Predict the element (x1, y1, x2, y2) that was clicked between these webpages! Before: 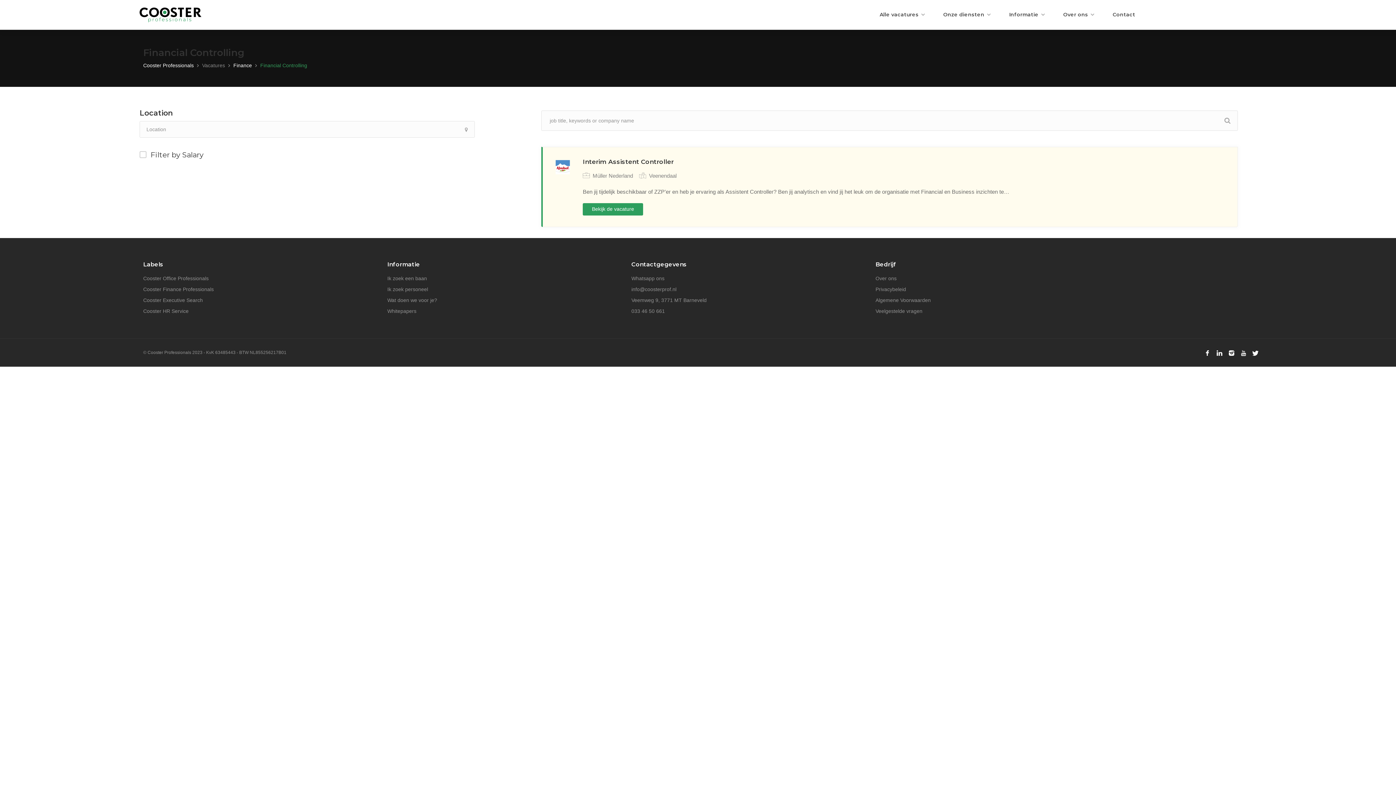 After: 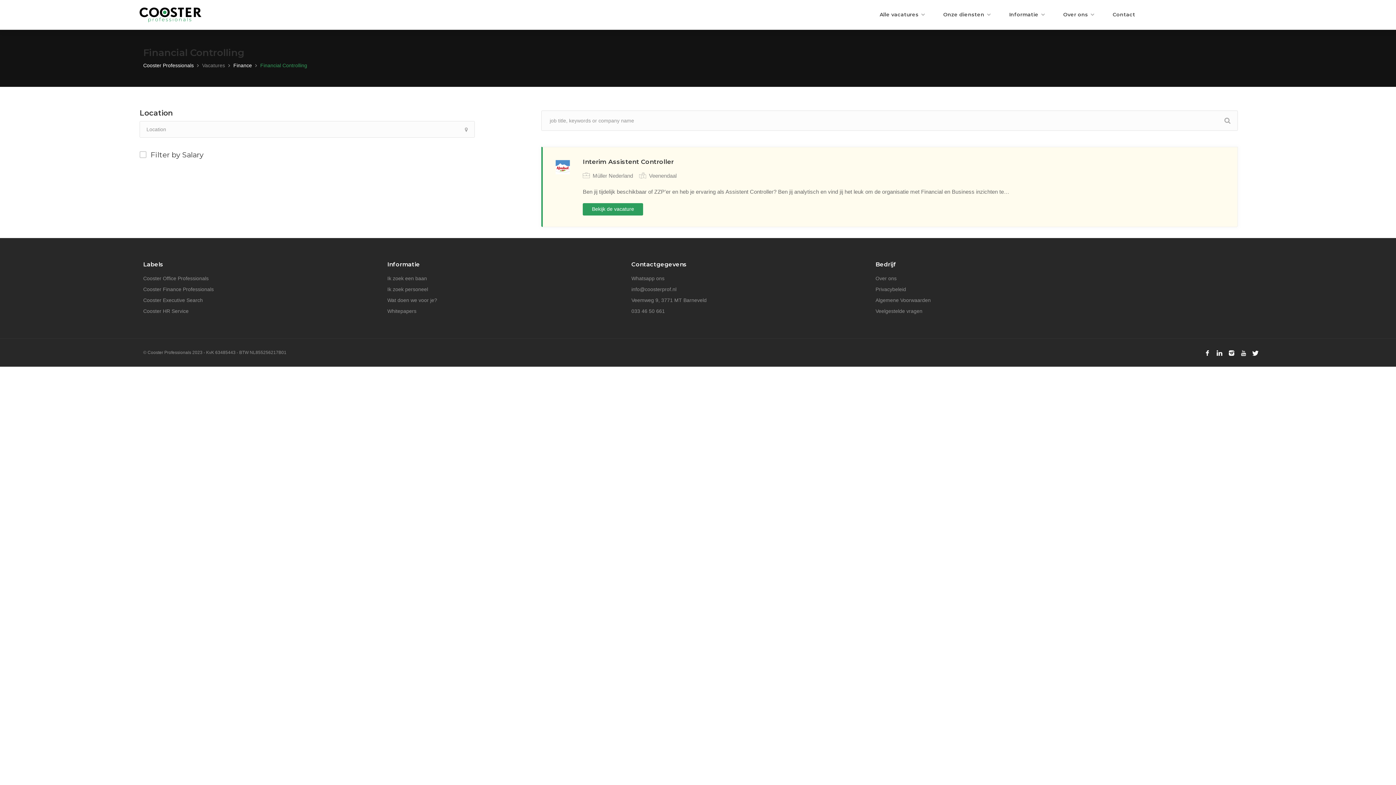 Action: bbox: (1217, 110, 1238, 130)